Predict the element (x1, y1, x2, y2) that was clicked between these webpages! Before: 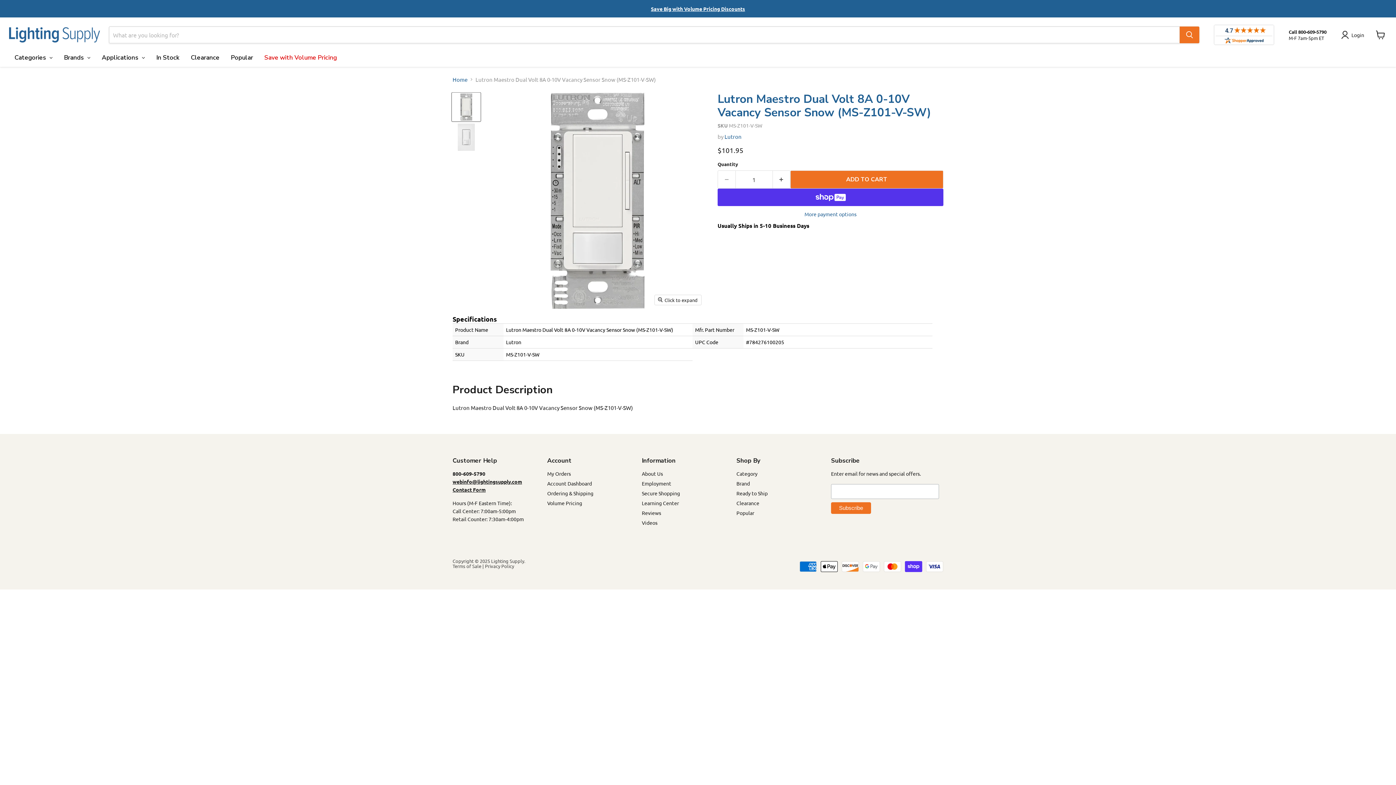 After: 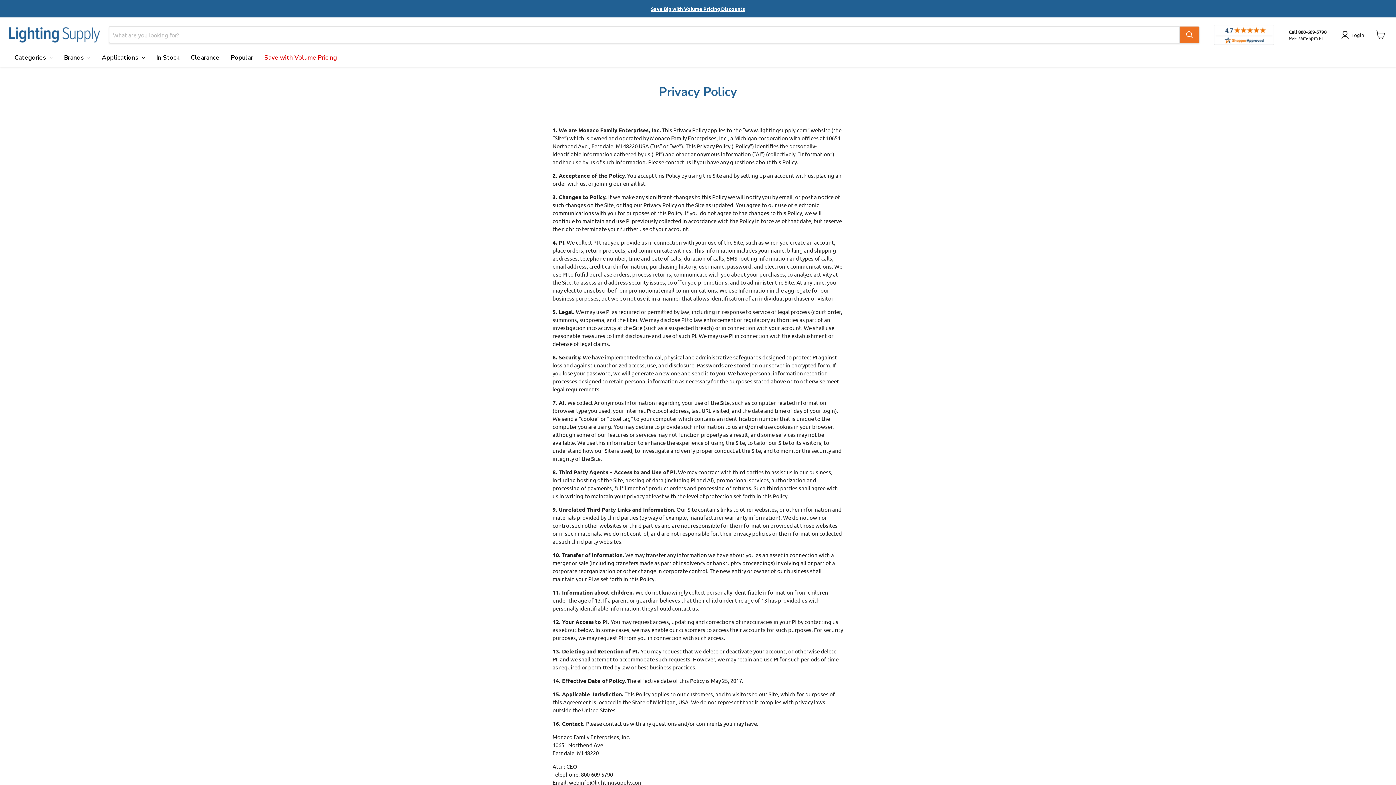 Action: bbox: (485, 563, 514, 569) label: Privacy Policy